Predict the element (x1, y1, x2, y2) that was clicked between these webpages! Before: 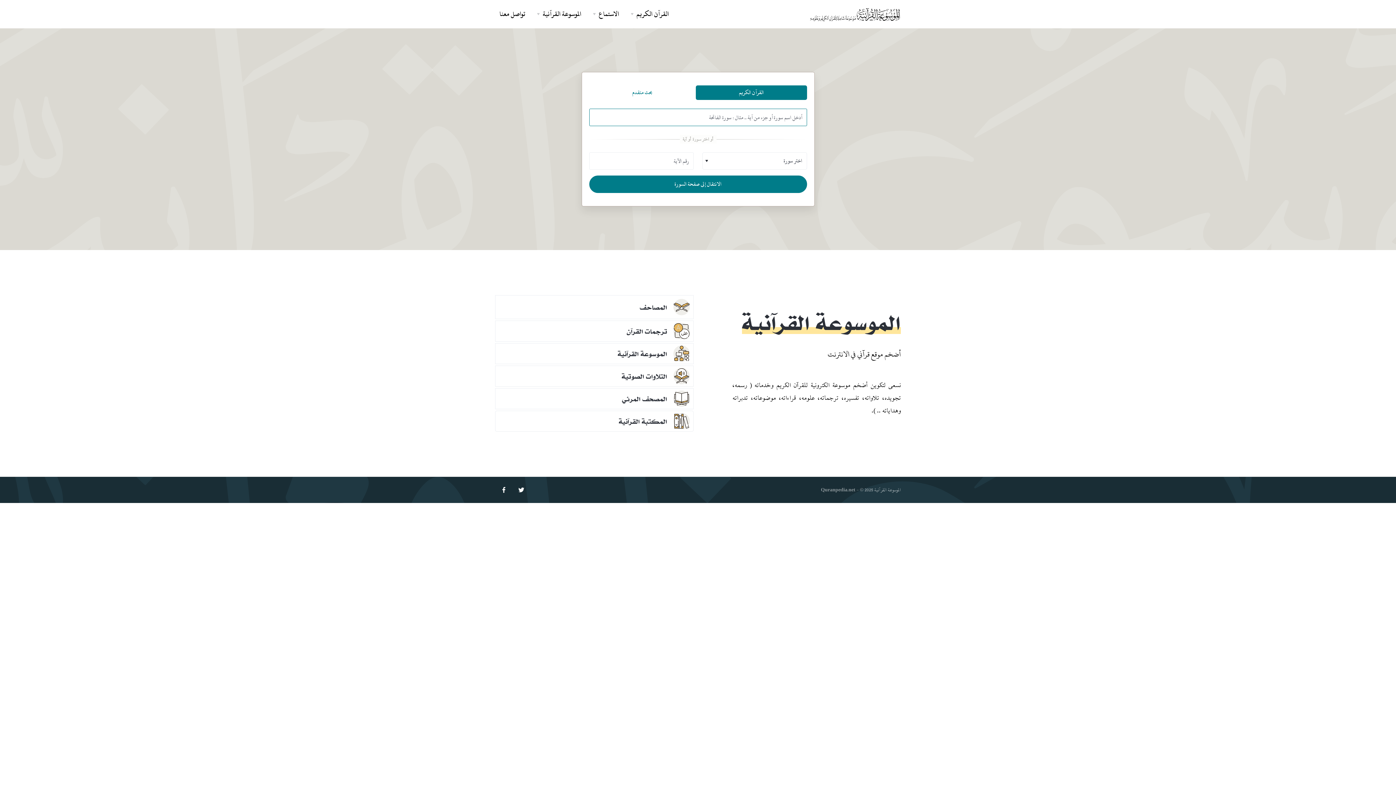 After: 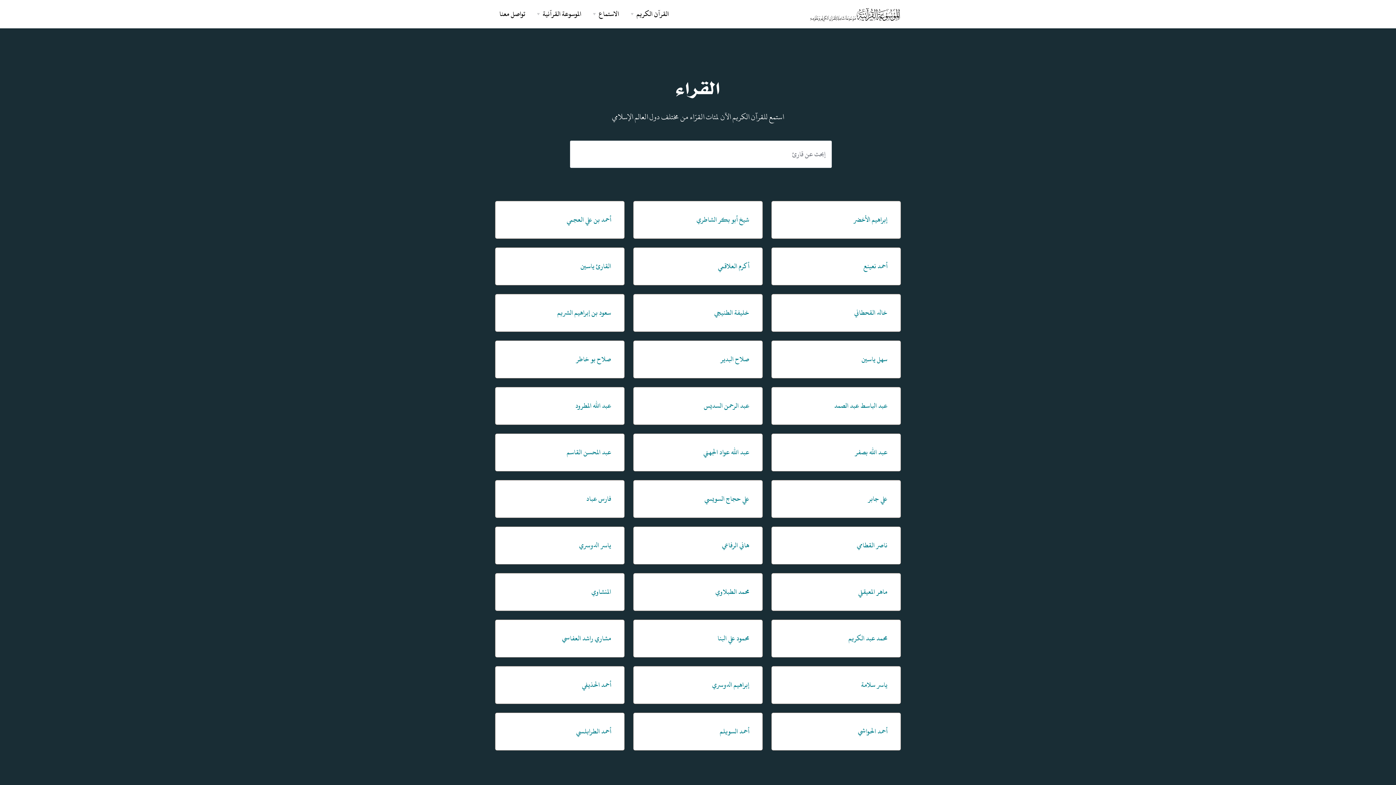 Action: bbox: (495, 365, 693, 386) label: التلاوات الصوتية